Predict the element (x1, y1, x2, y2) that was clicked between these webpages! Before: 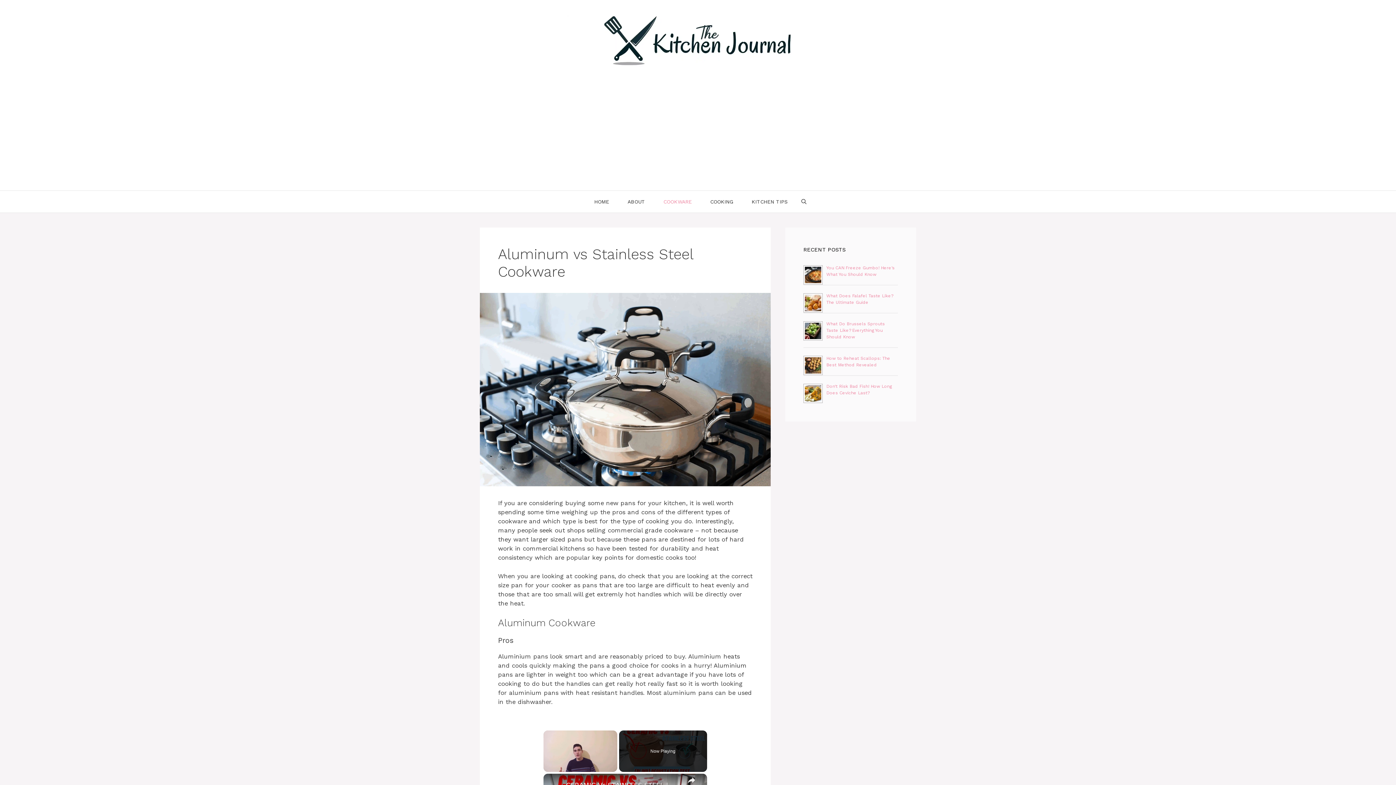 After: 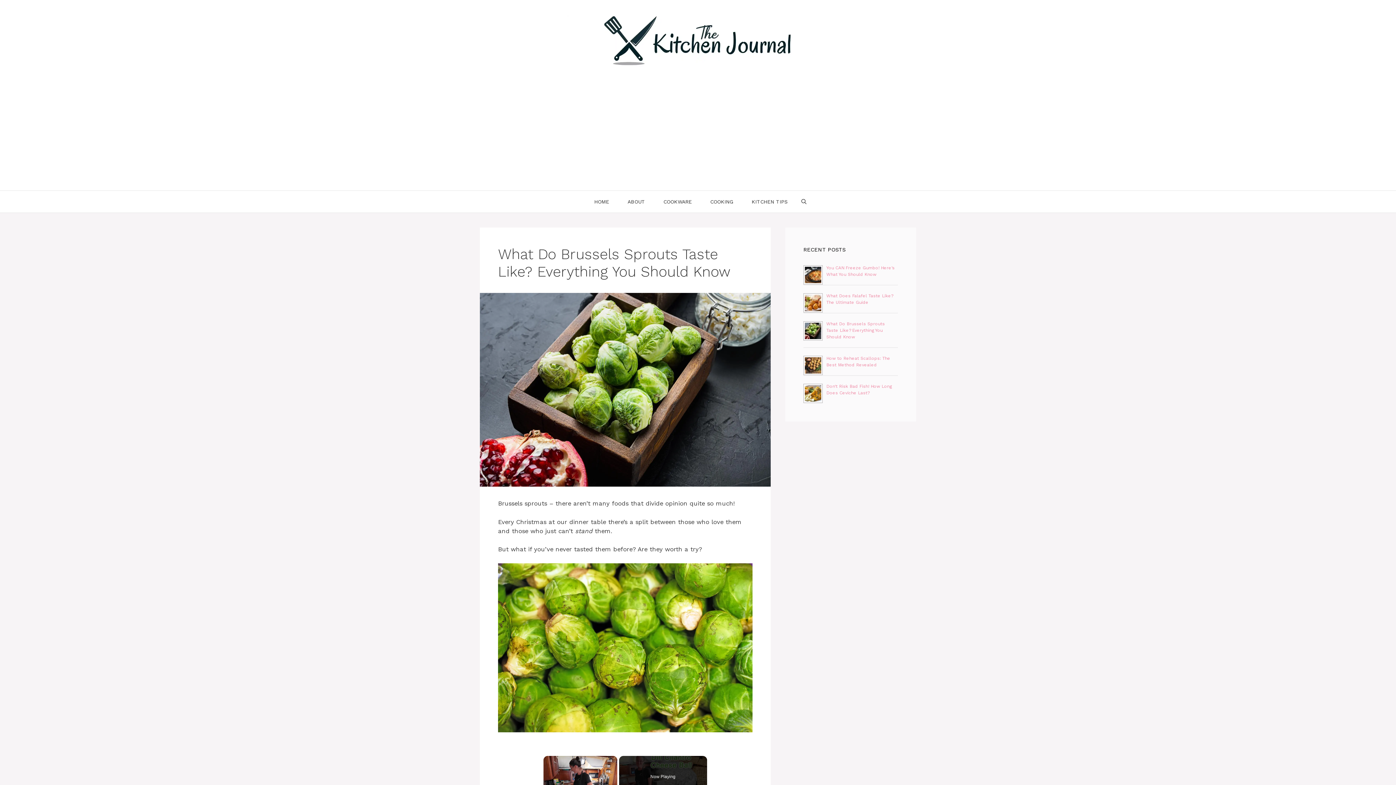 Action: bbox: (826, 321, 885, 339) label: What Do Brussels Sprouts Taste Like? Everything You Should Know